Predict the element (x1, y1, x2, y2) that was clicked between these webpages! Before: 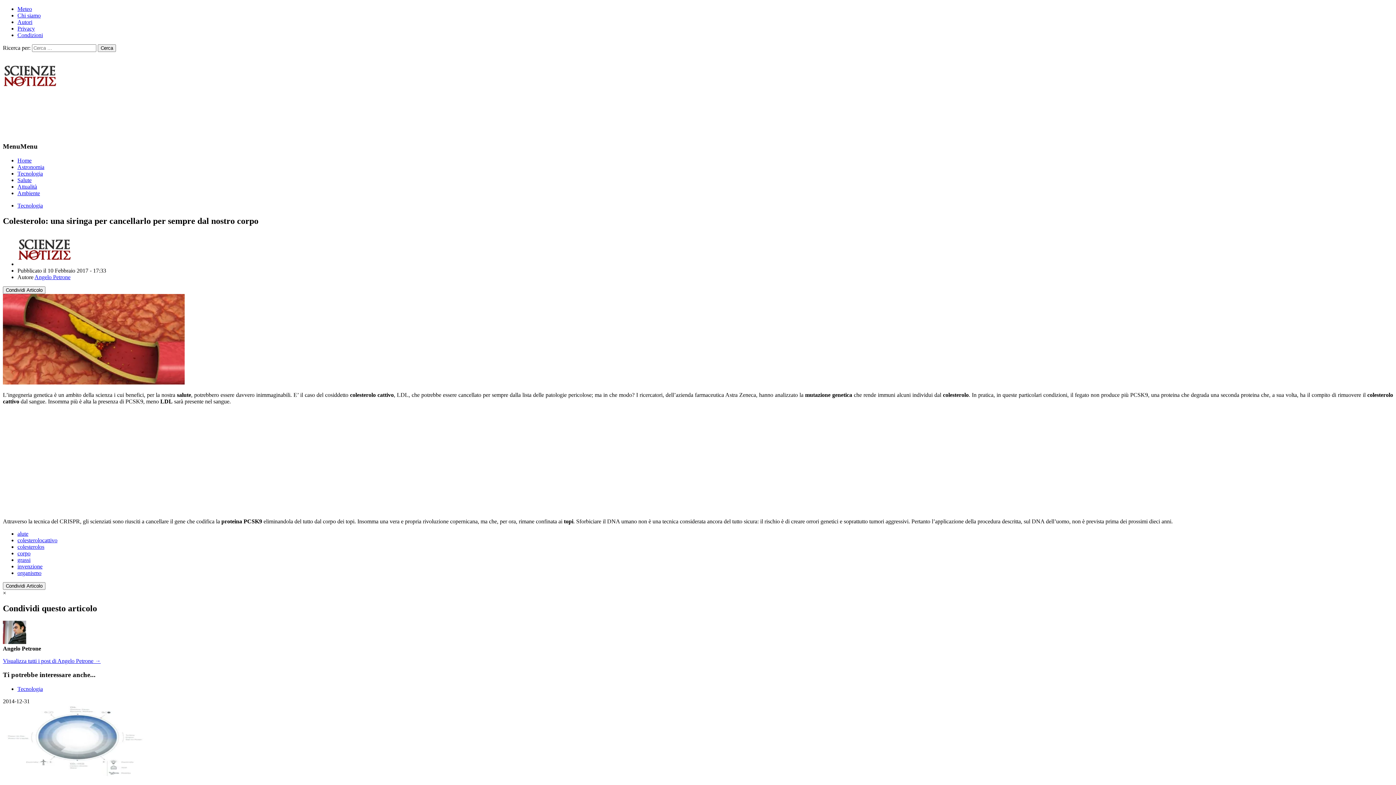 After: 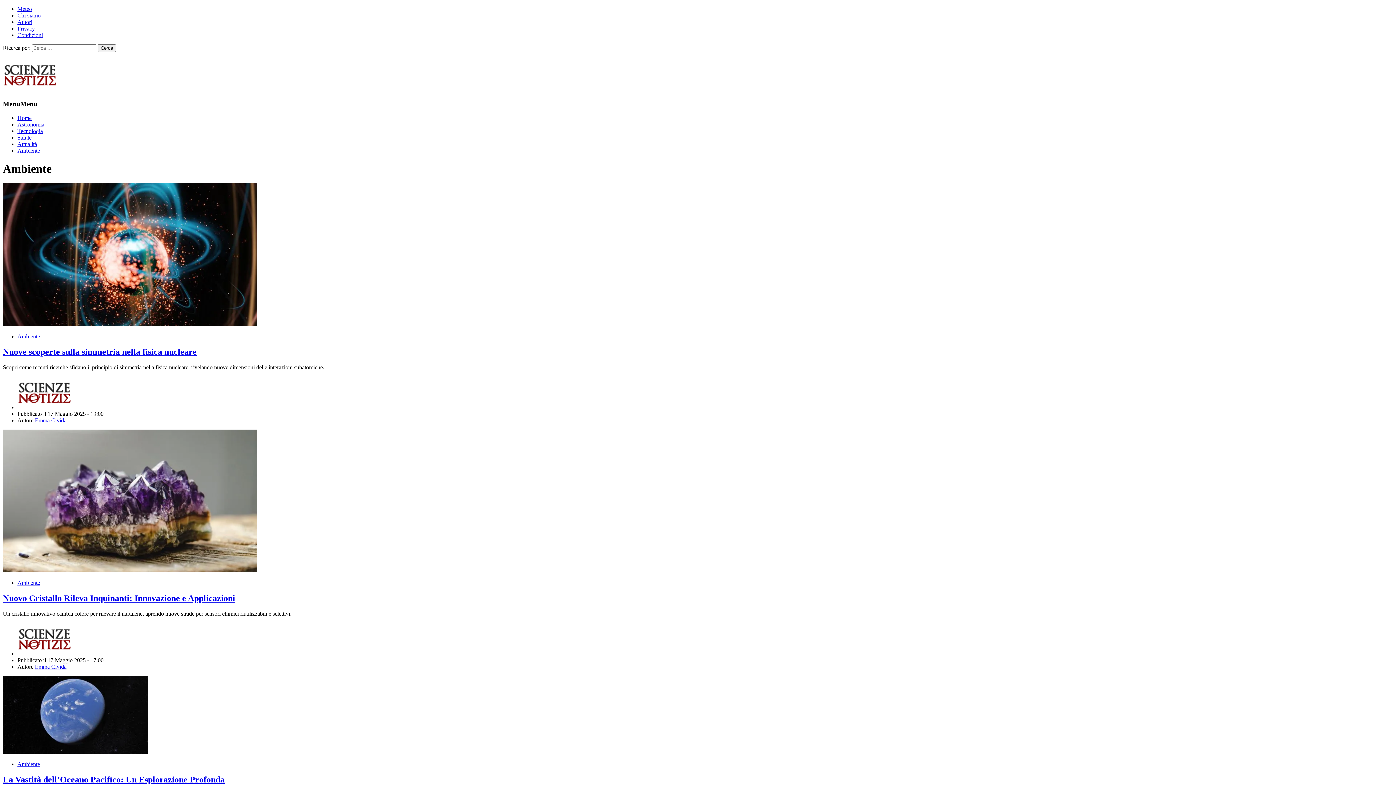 Action: label: Ambiente bbox: (17, 190, 40, 196)